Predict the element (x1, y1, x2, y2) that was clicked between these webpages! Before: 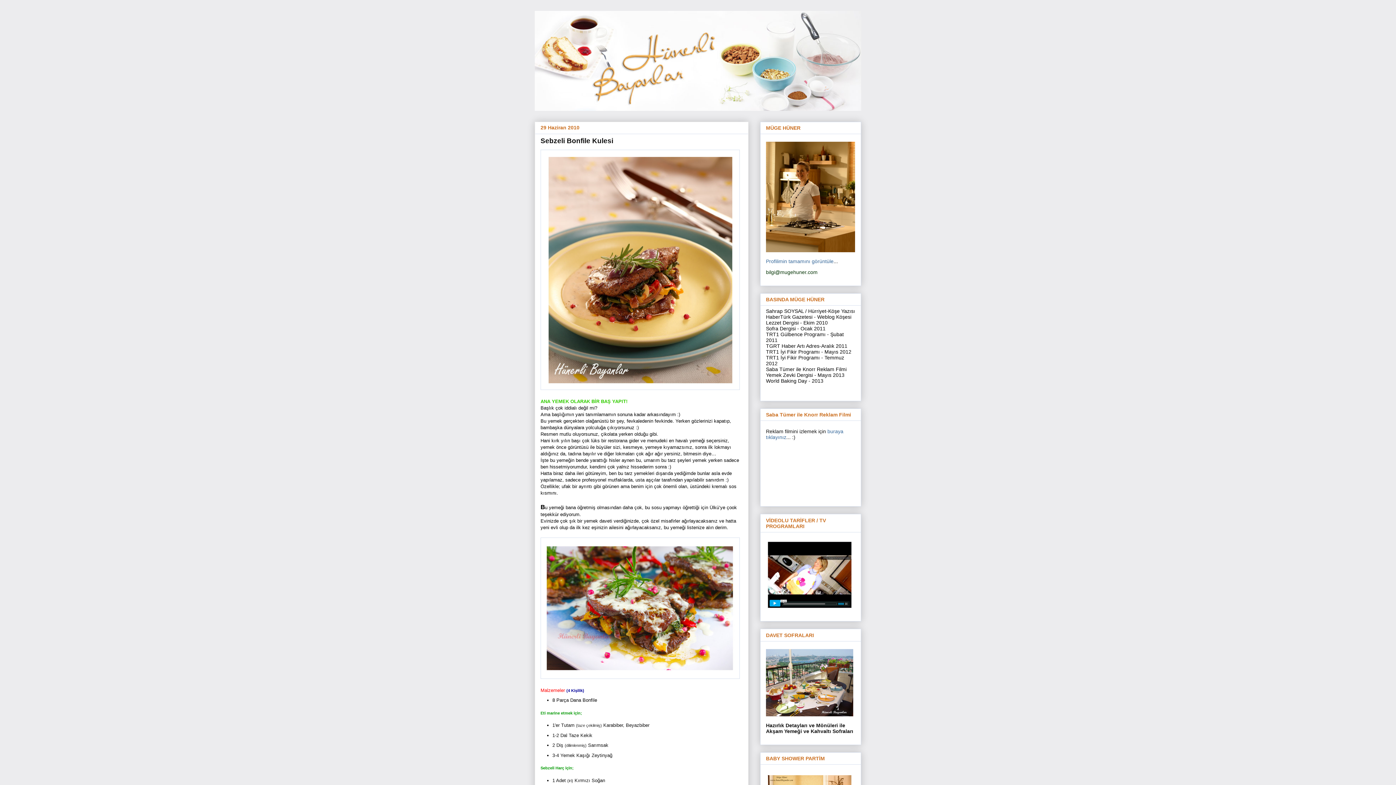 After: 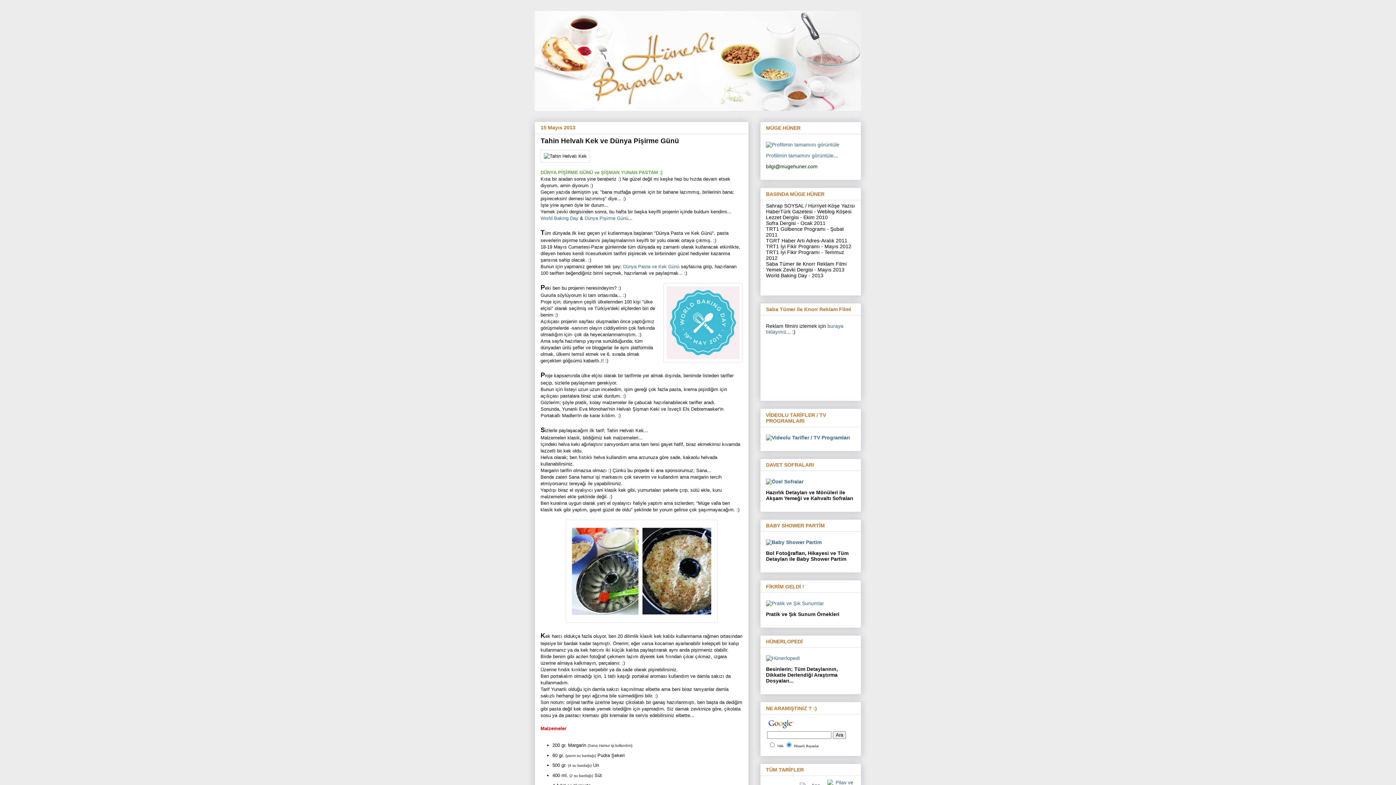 Action: bbox: (766, 378, 820, 384) label: World Baking Day - 201